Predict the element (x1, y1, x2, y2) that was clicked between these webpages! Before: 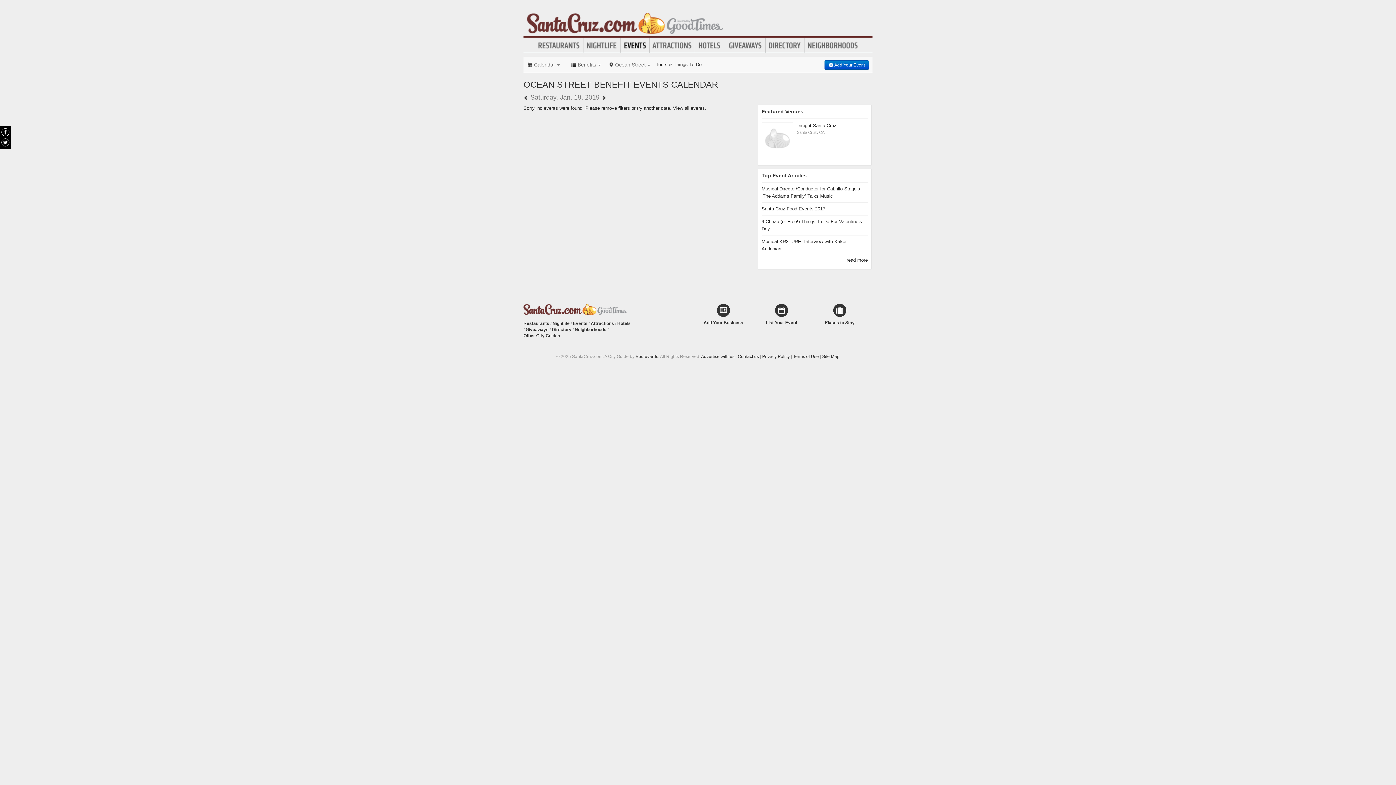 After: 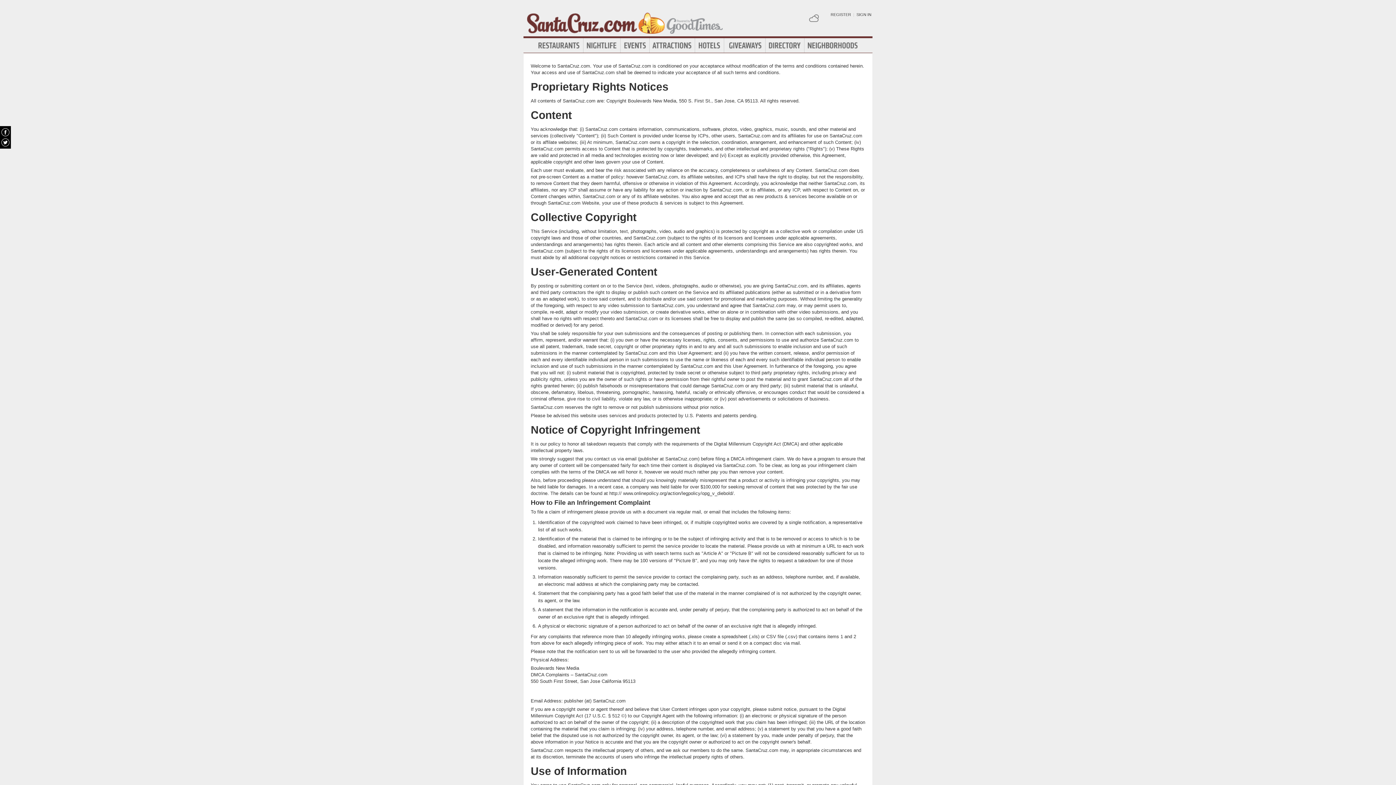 Action: label: Terms of Use bbox: (793, 354, 819, 359)